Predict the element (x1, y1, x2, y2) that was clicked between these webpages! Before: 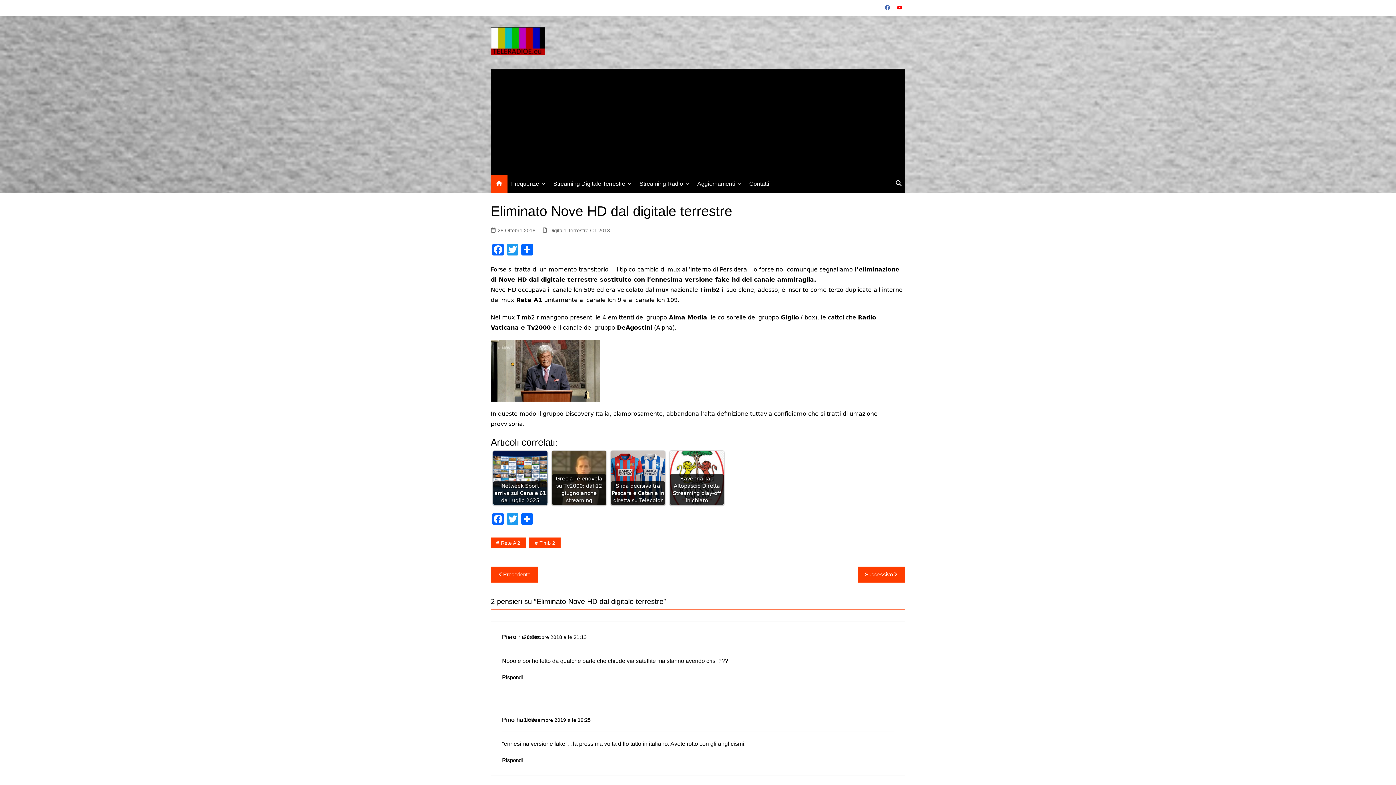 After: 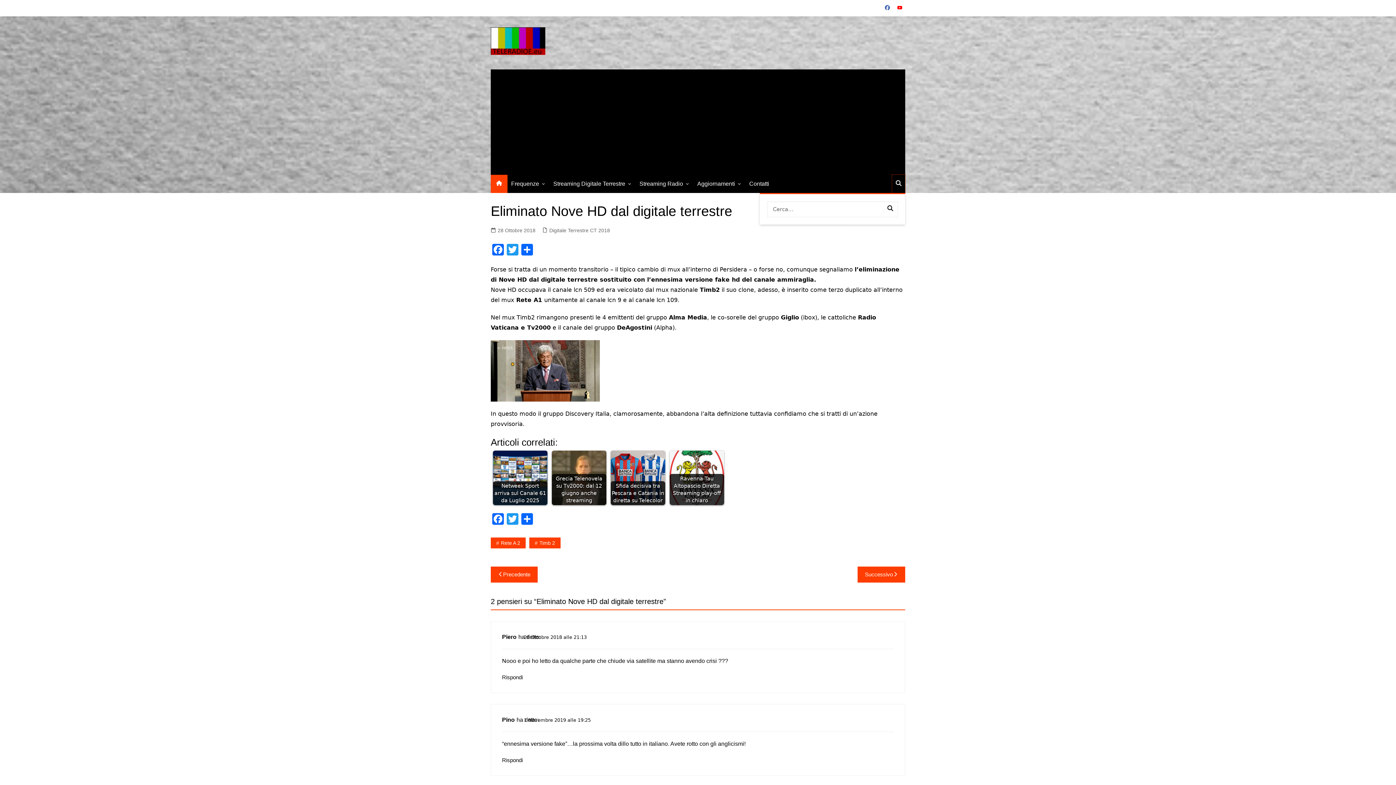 Action: bbox: (892, 174, 905, 193)